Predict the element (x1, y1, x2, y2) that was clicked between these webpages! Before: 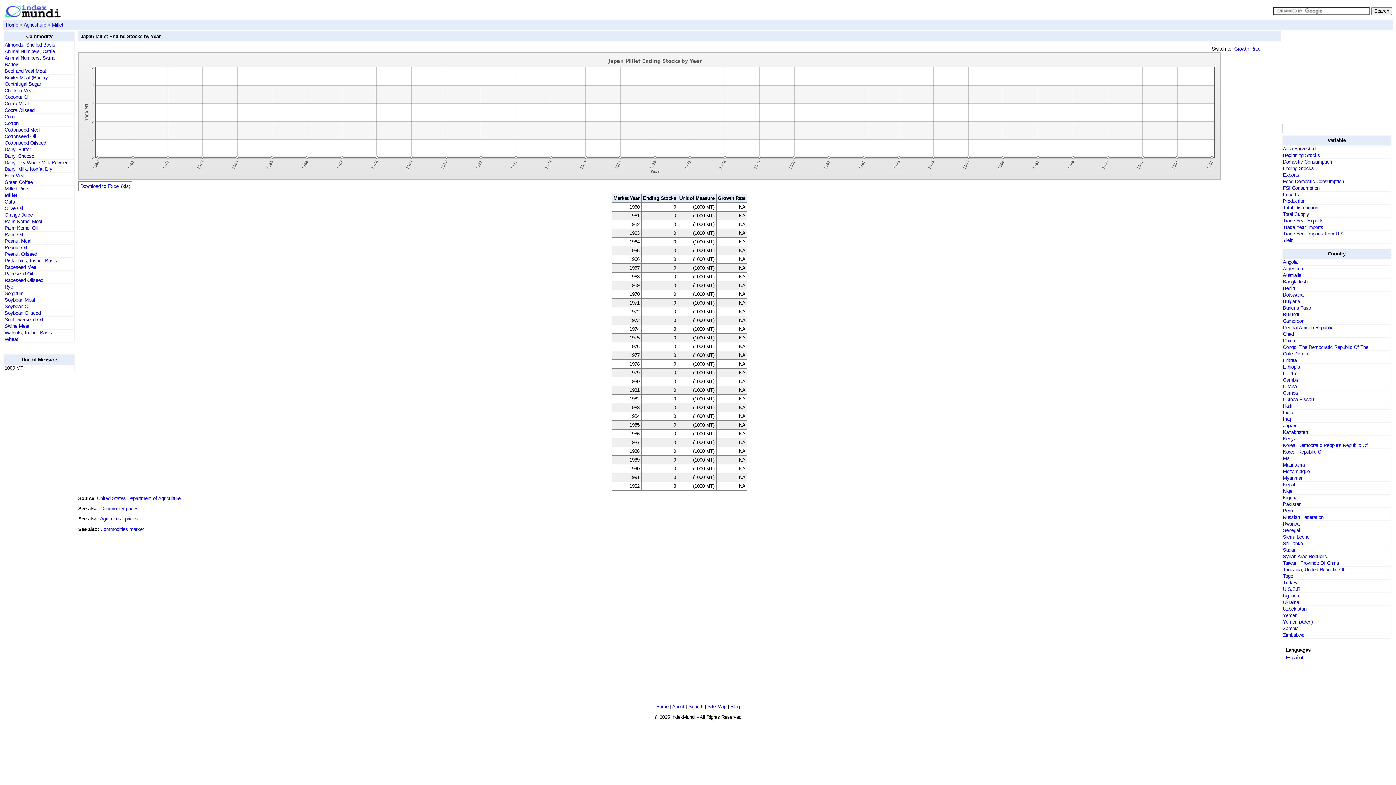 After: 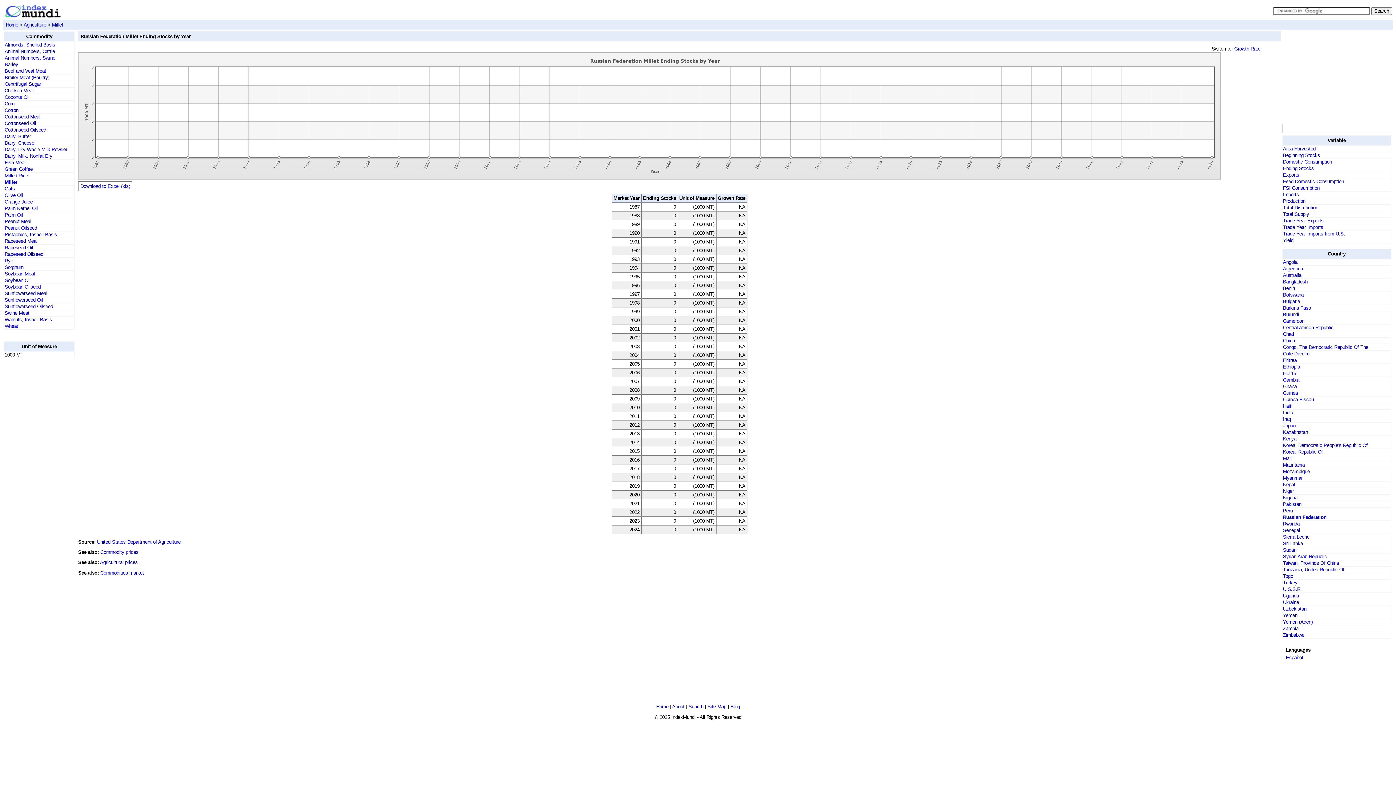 Action: bbox: (1283, 515, 1324, 520) label: Russian Federation